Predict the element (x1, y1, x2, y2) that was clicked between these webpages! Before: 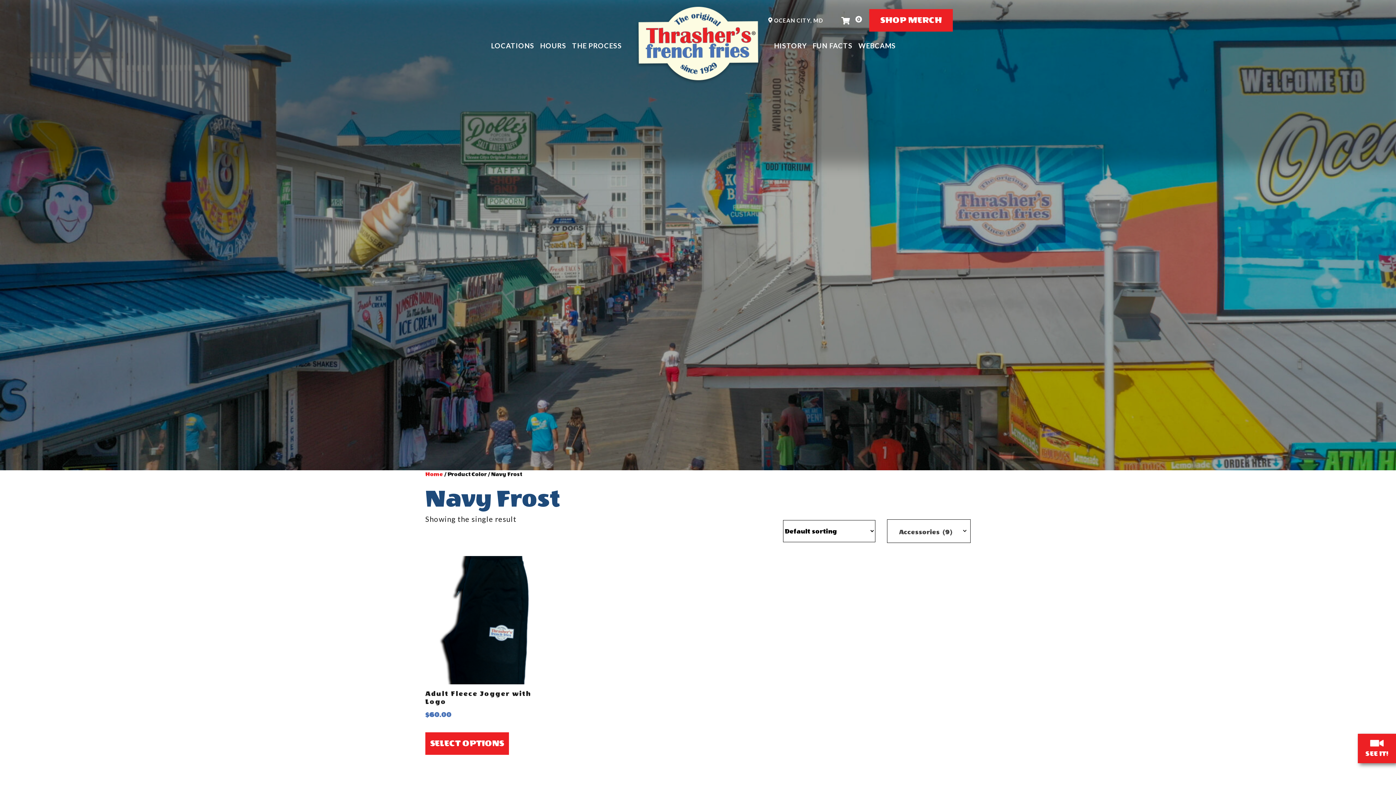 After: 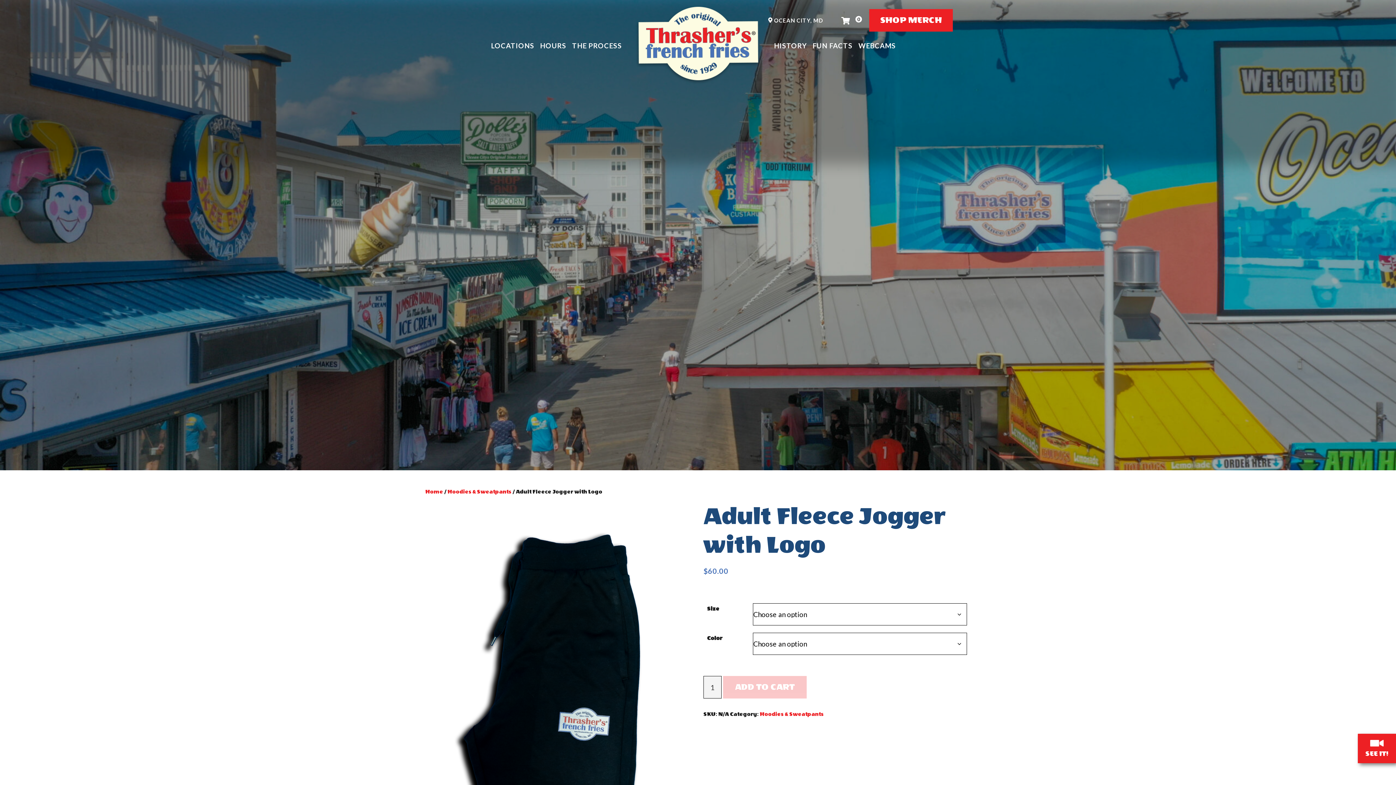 Action: bbox: (425, 556, 553, 721) label: Adult Fleece Jogger with Logo
$60.00